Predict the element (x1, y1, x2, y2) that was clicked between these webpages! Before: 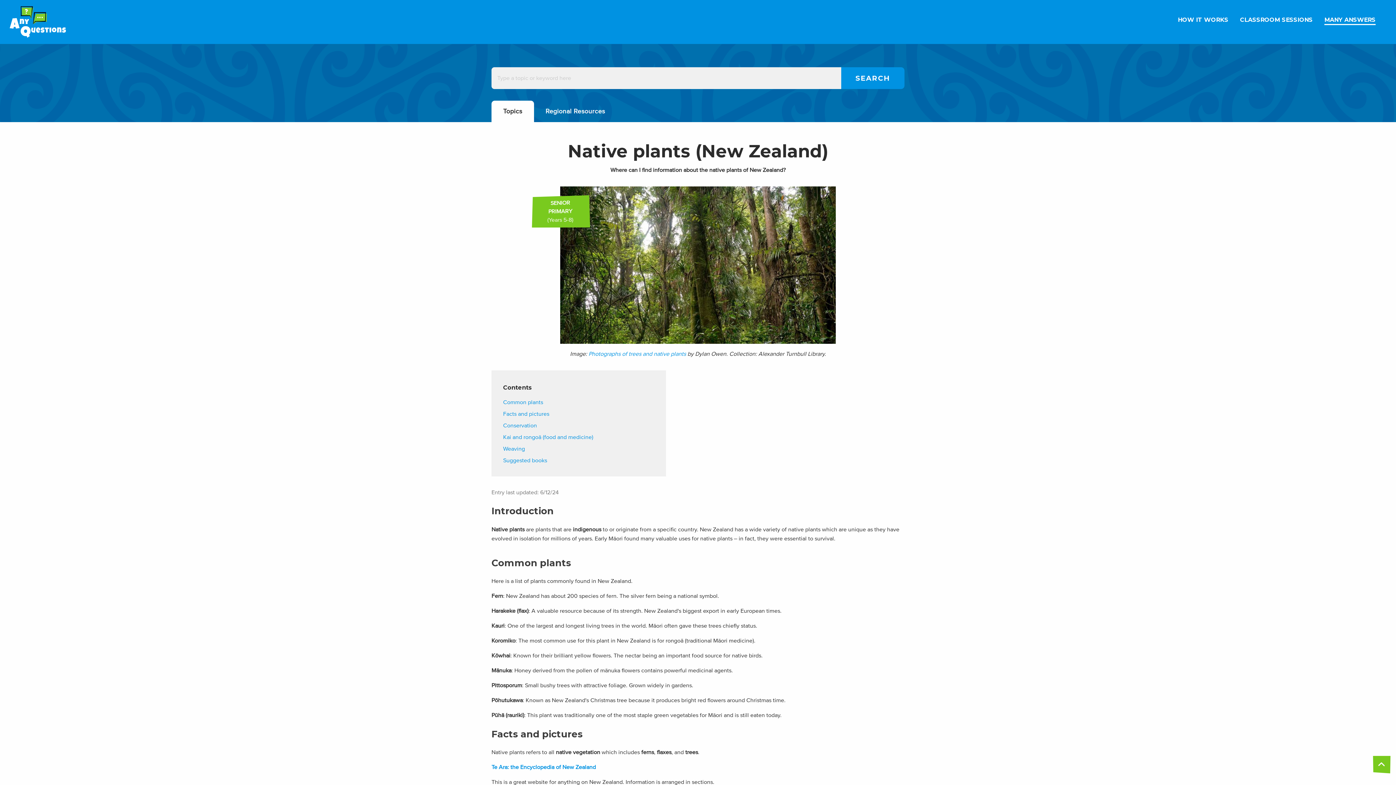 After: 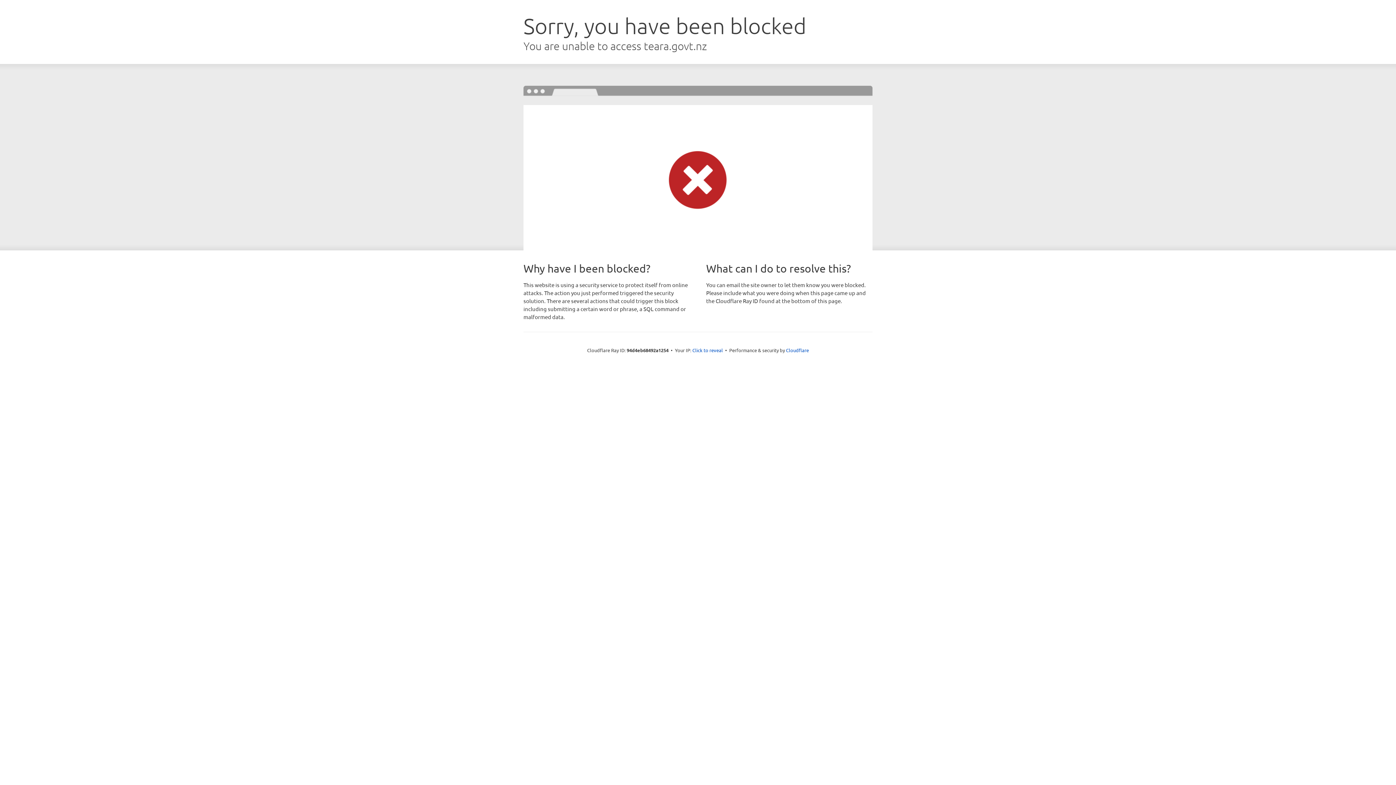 Action: bbox: (491, 764, 596, 771) label: Te Ara: the Encyclopedia of New Zealand